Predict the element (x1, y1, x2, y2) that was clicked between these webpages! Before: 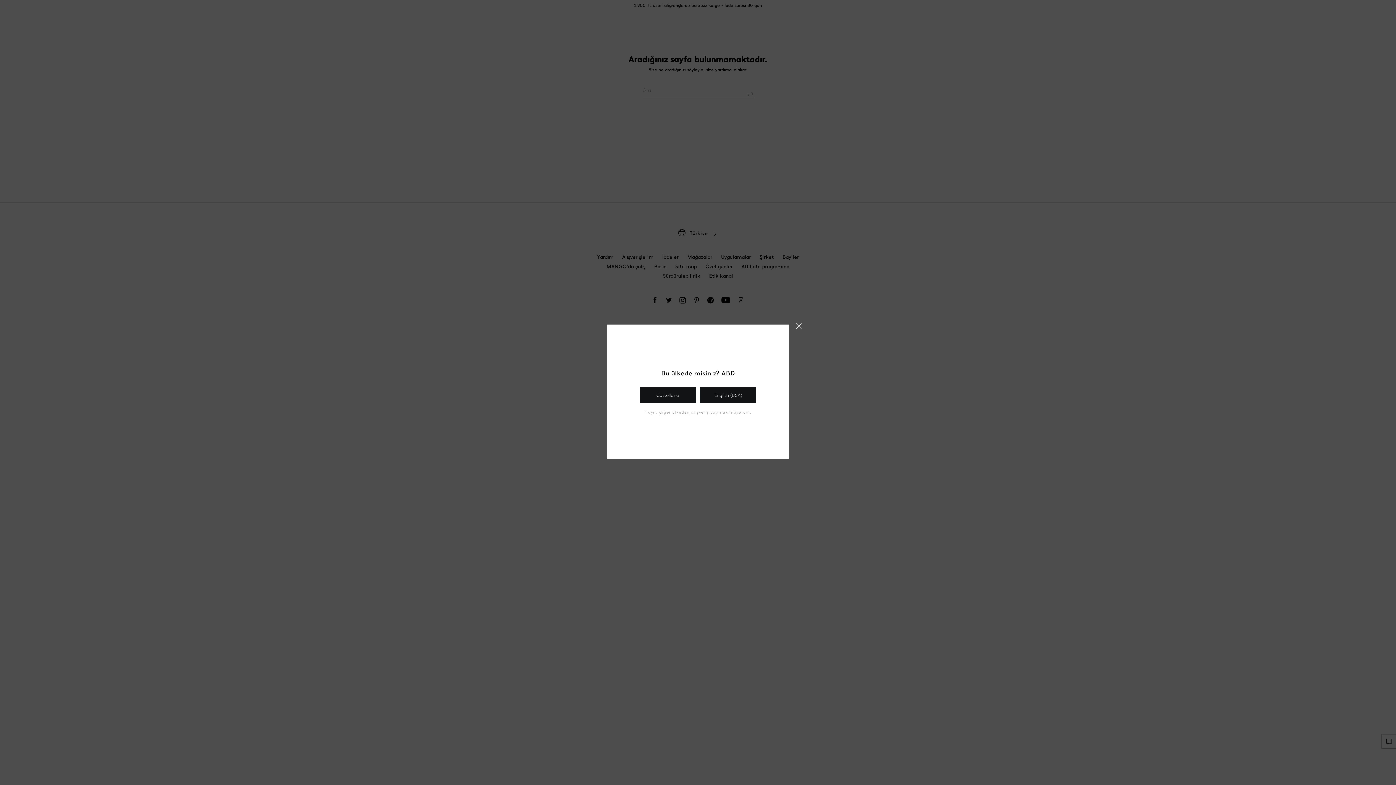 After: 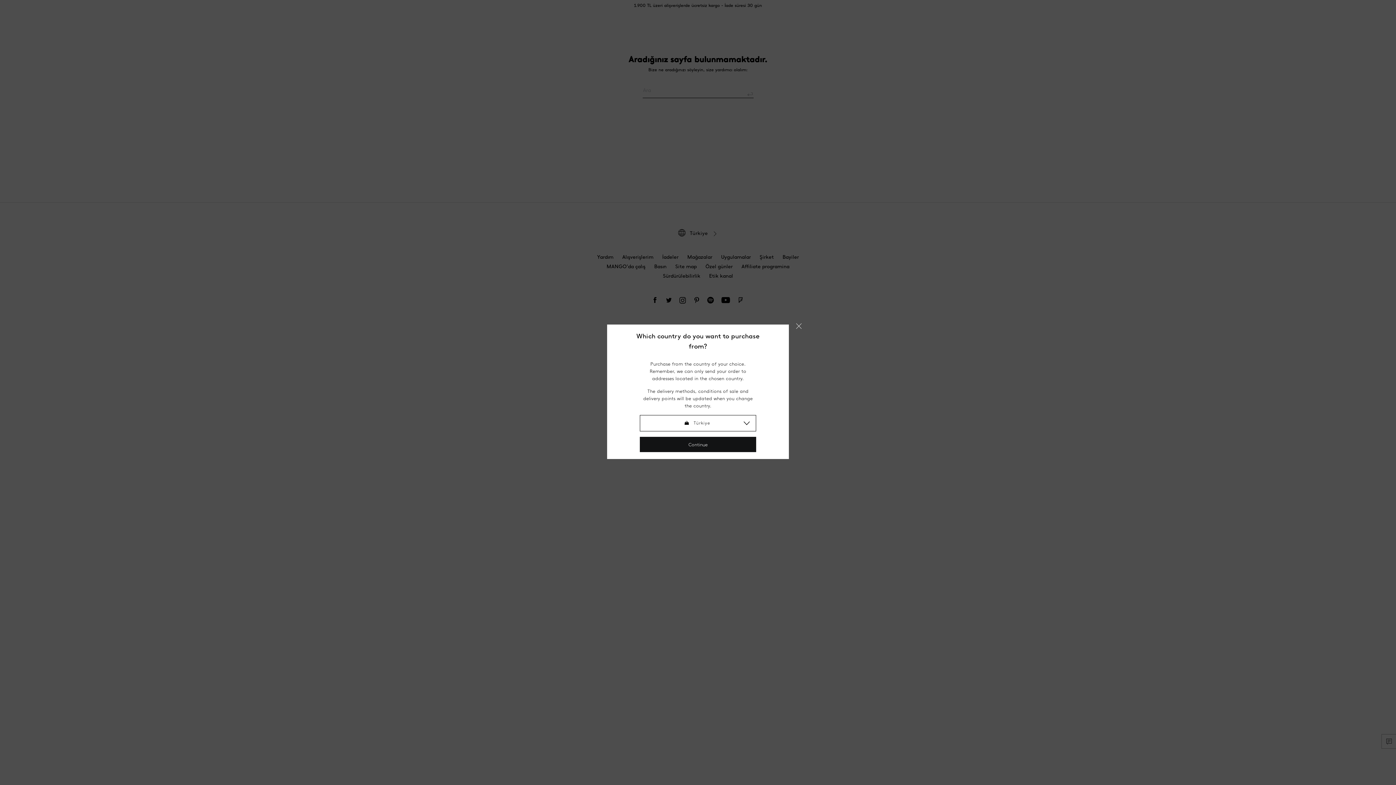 Action: bbox: (659, 410, 689, 415) label: diğer ülkeden